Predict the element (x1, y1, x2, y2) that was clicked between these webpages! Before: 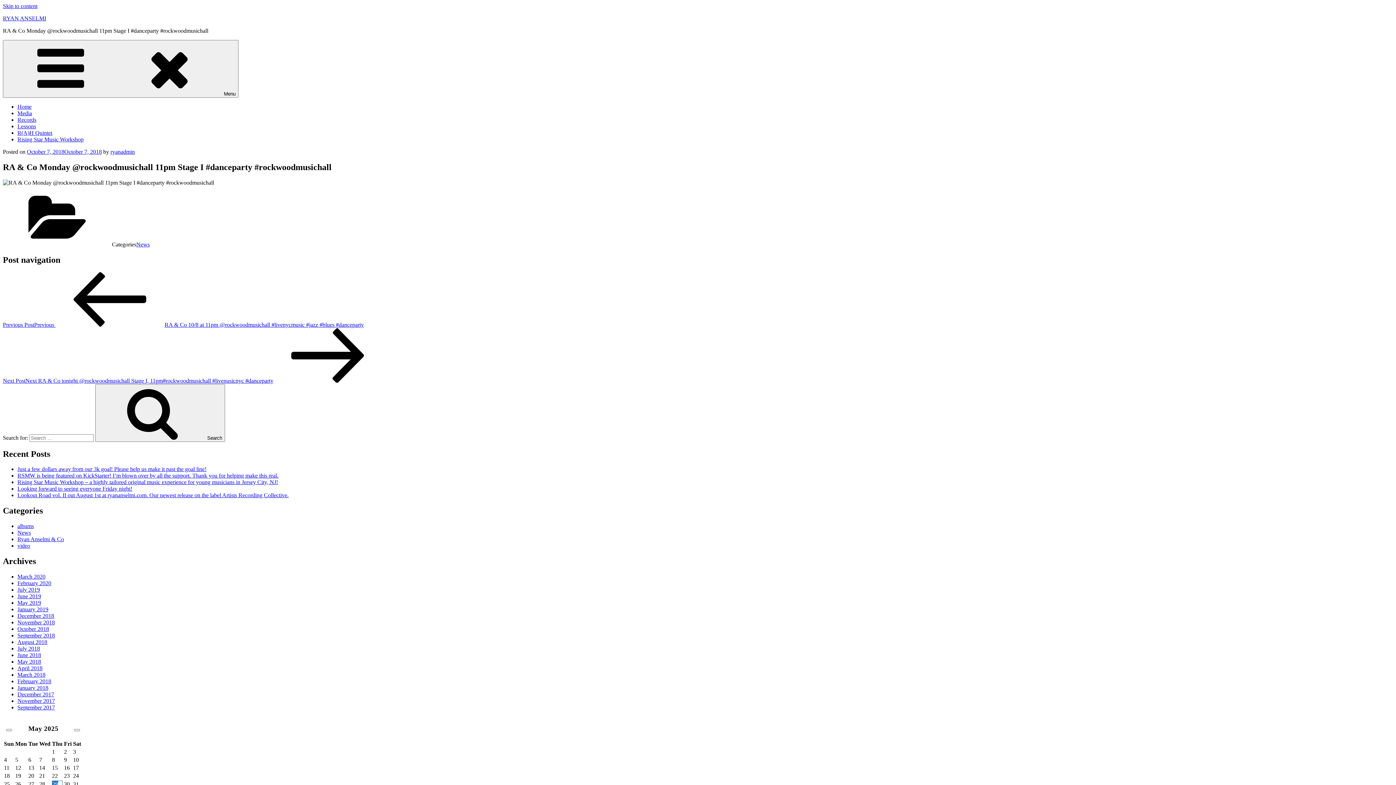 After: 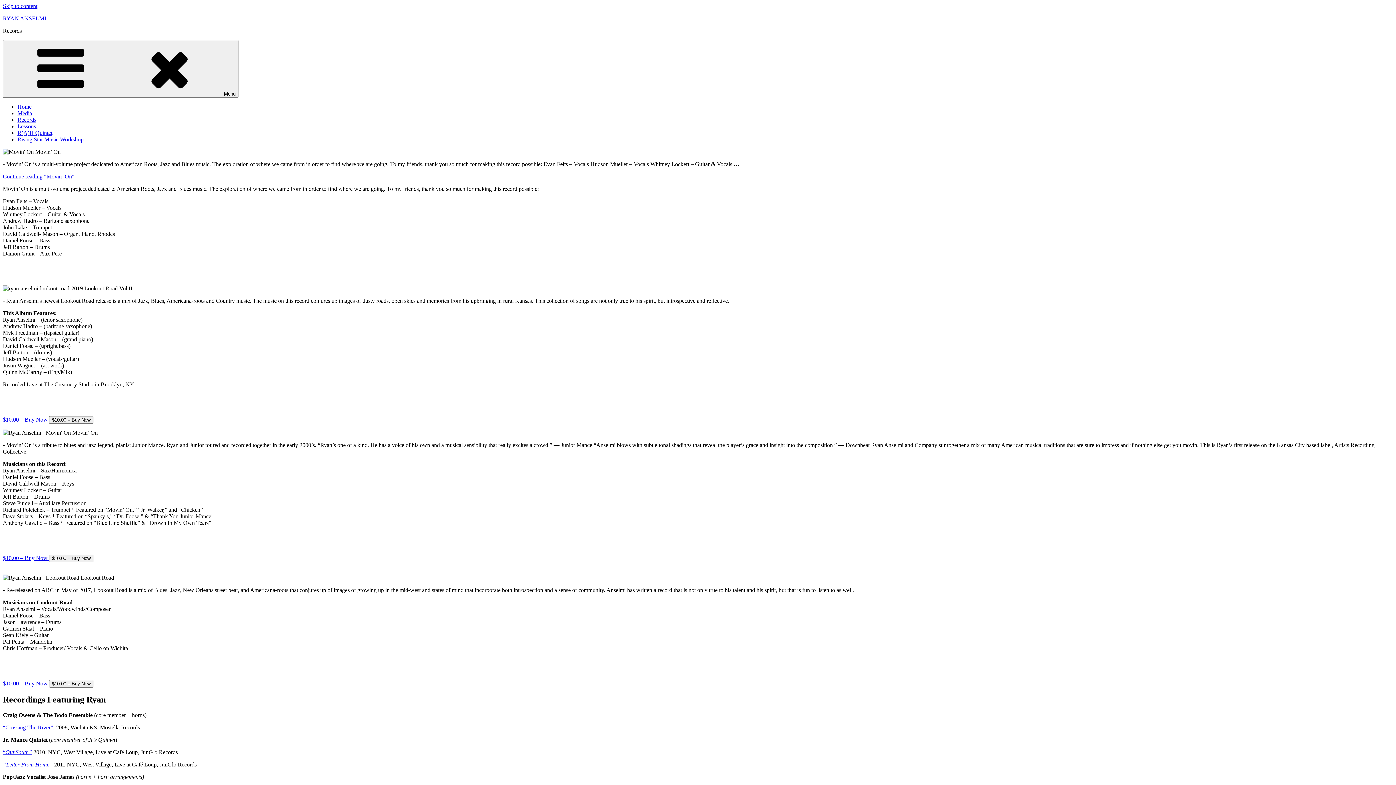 Action: bbox: (17, 116, 36, 122) label: Records